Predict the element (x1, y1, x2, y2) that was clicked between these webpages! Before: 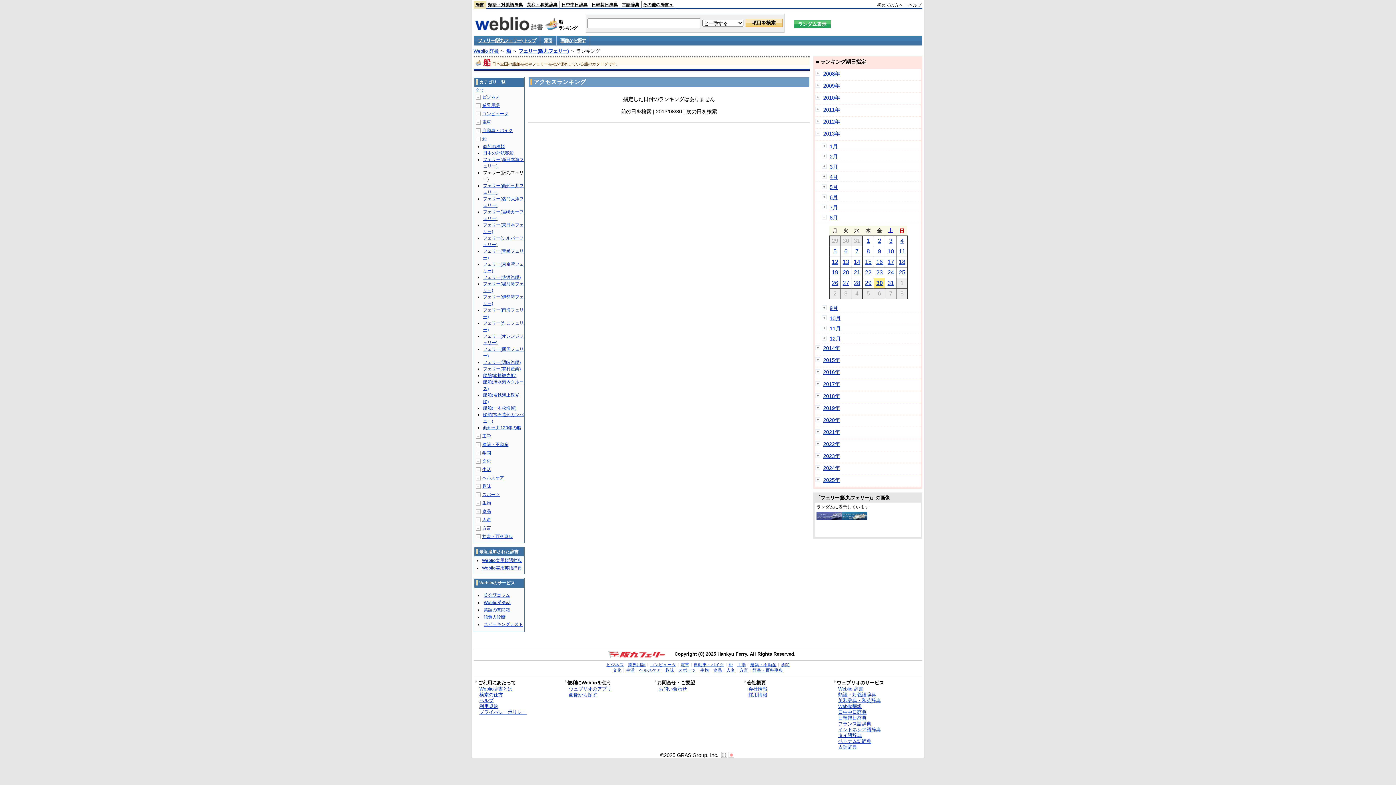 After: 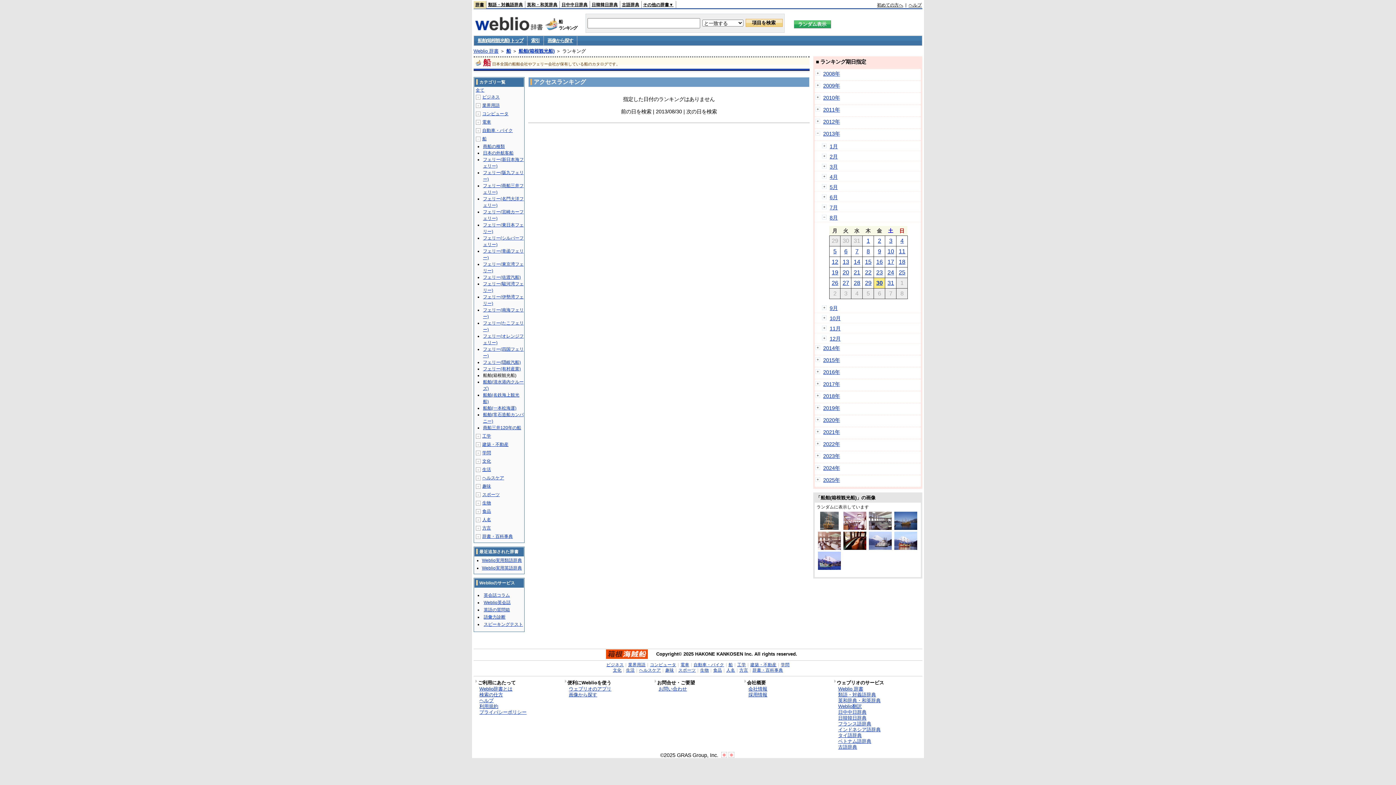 Action: label: 船舶(箱根観光船) bbox: (483, 373, 516, 378)